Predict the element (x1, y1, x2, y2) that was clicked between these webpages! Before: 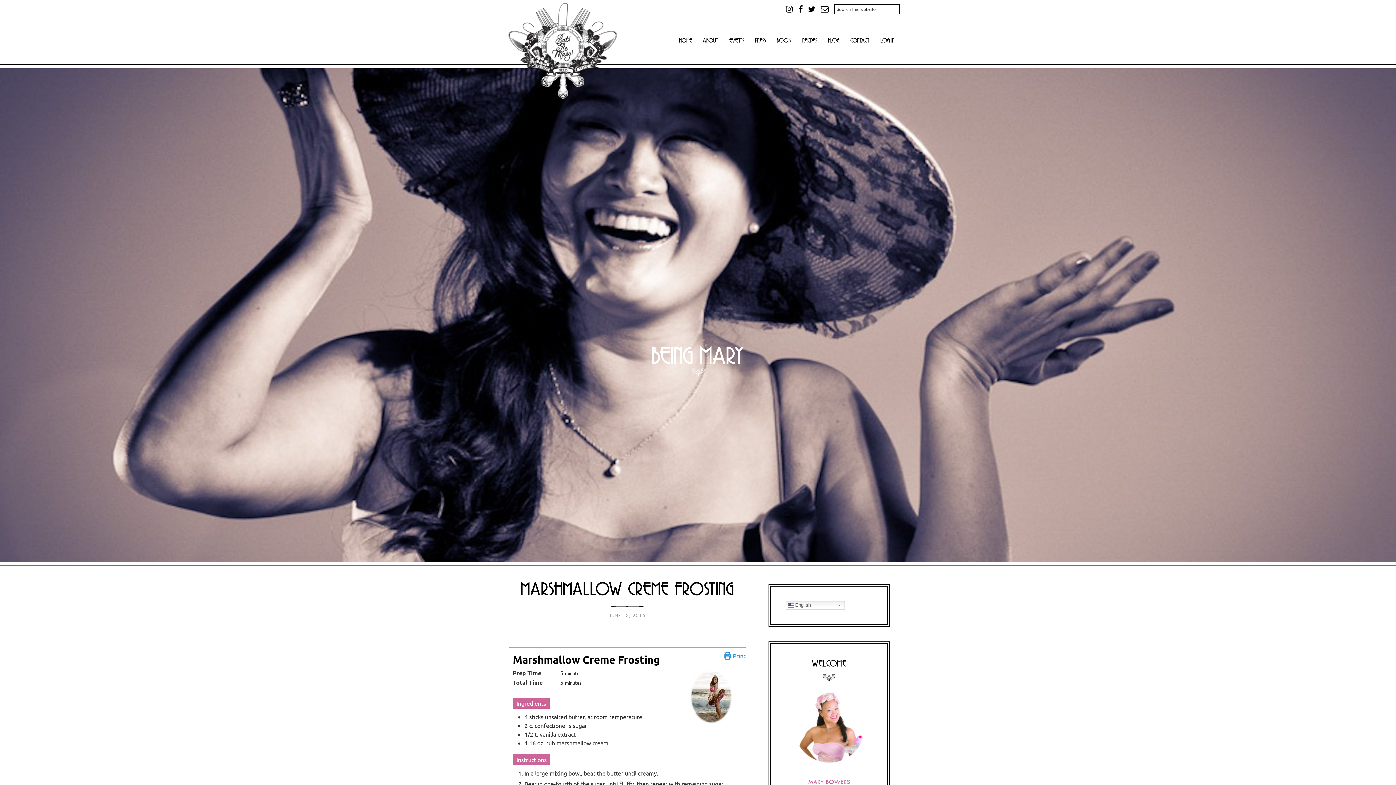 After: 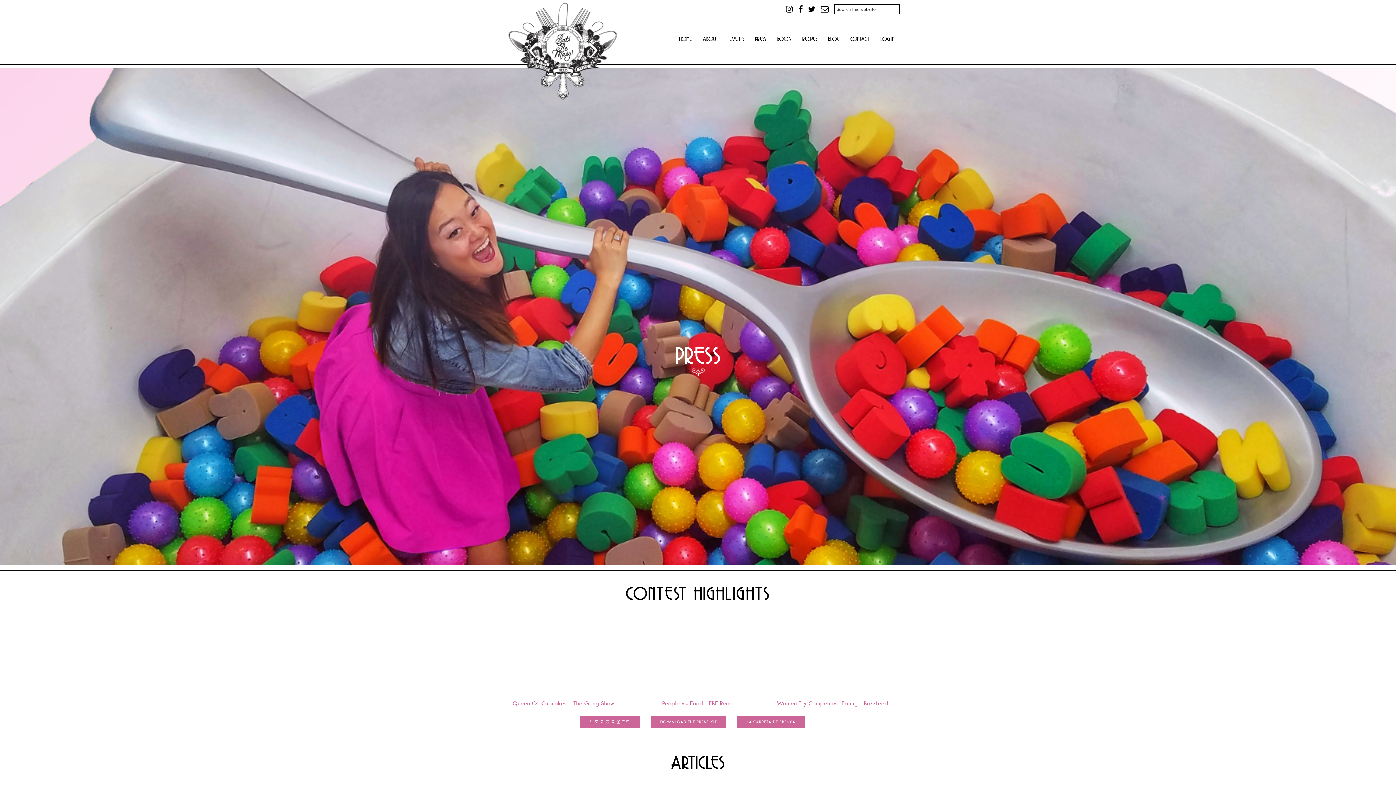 Action: label: PRESS bbox: (749, 37, 771, 43)